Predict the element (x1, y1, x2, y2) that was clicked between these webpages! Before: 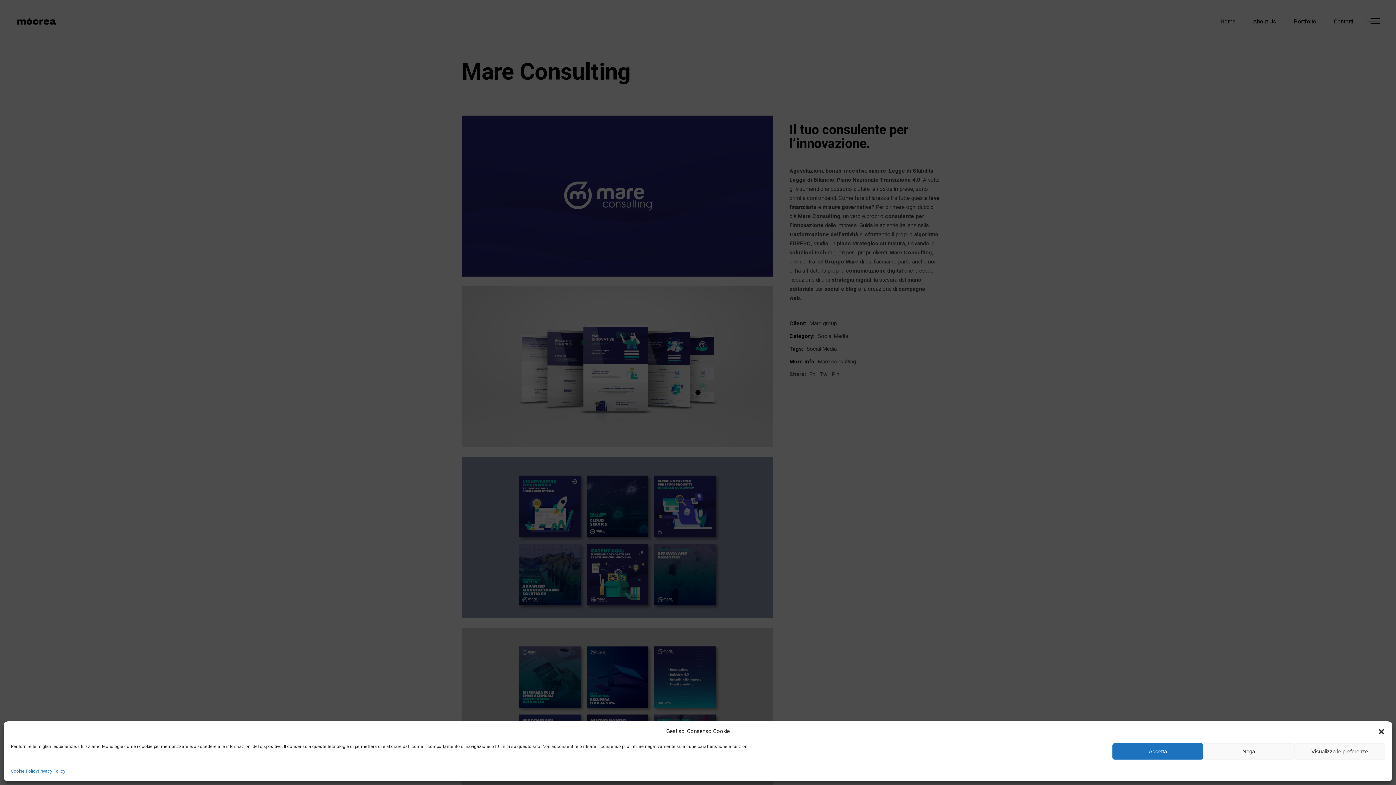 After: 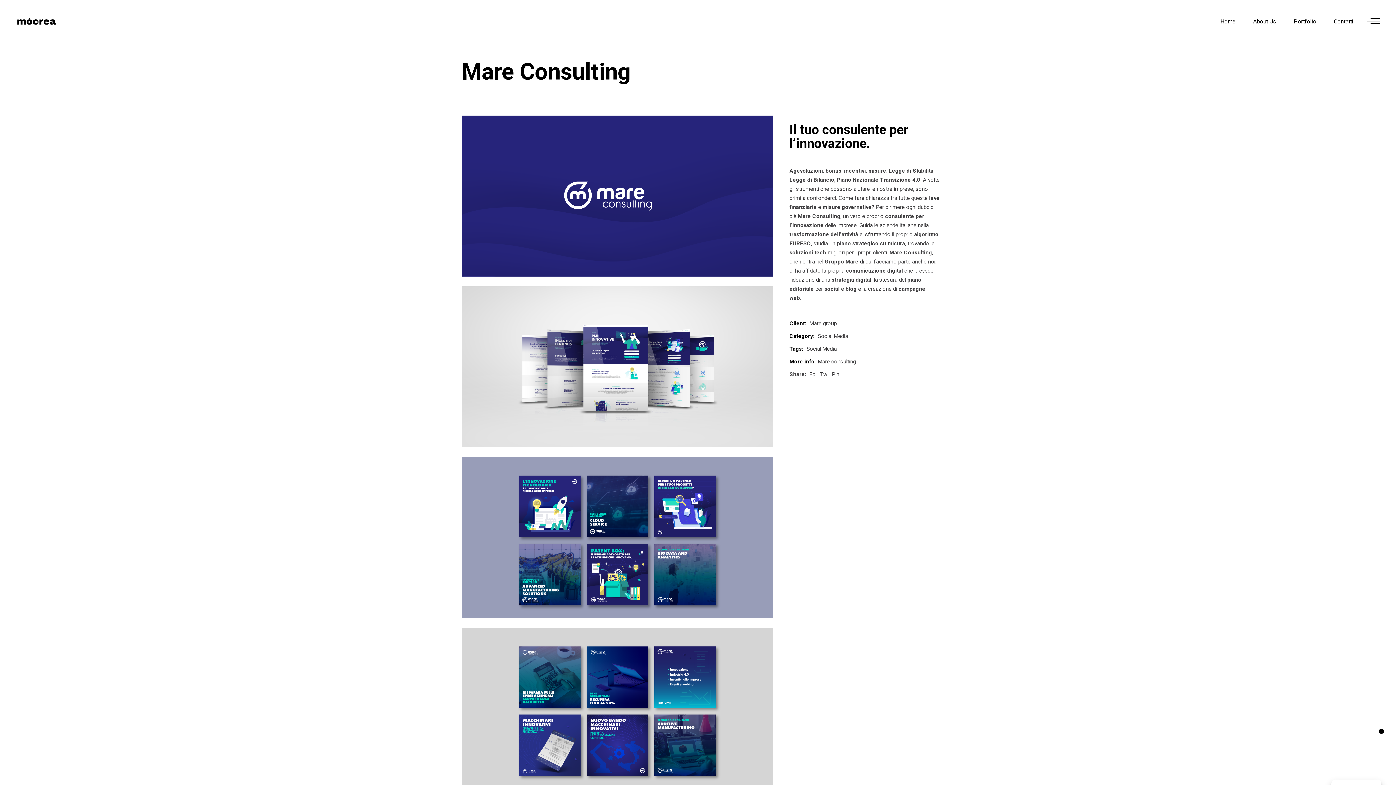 Action: label: close-dialog bbox: (1378, 728, 1385, 735)